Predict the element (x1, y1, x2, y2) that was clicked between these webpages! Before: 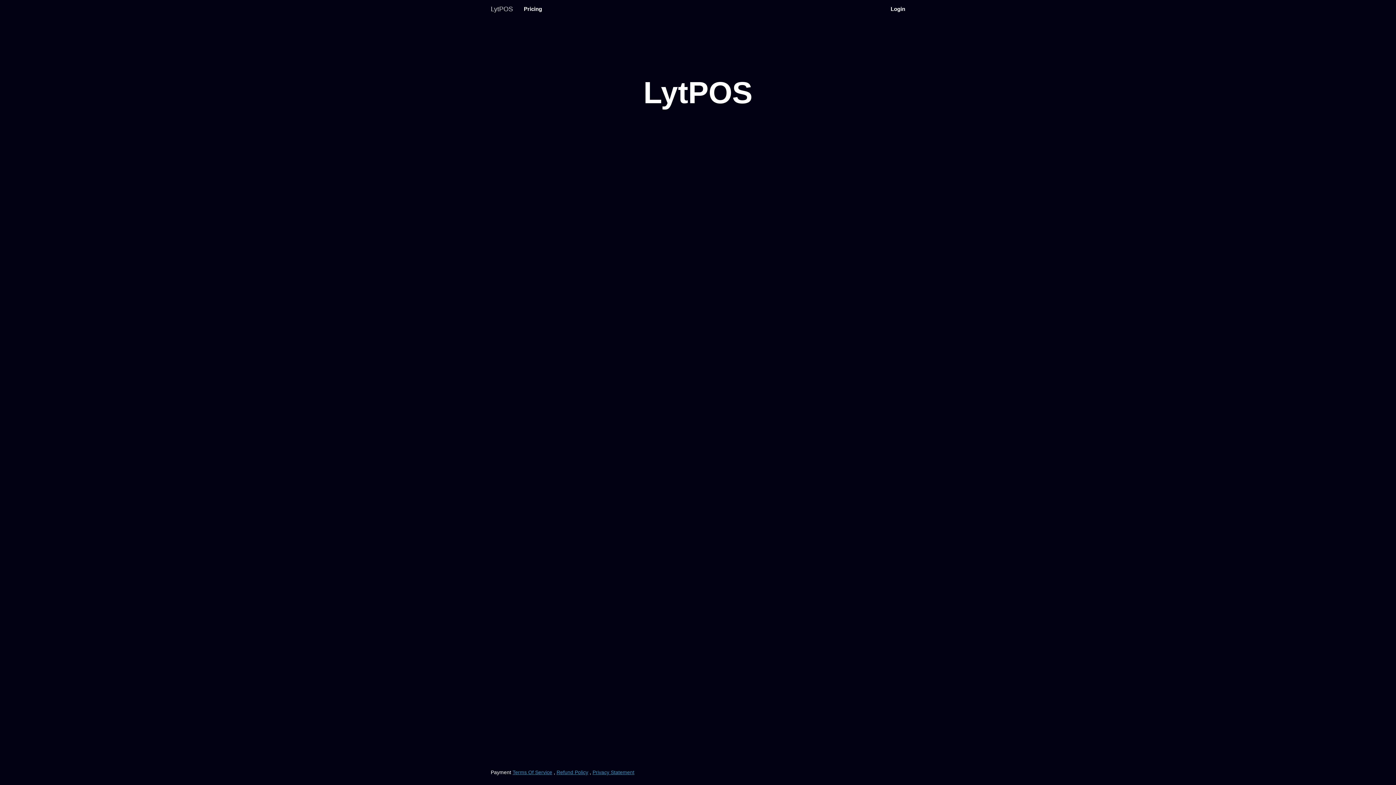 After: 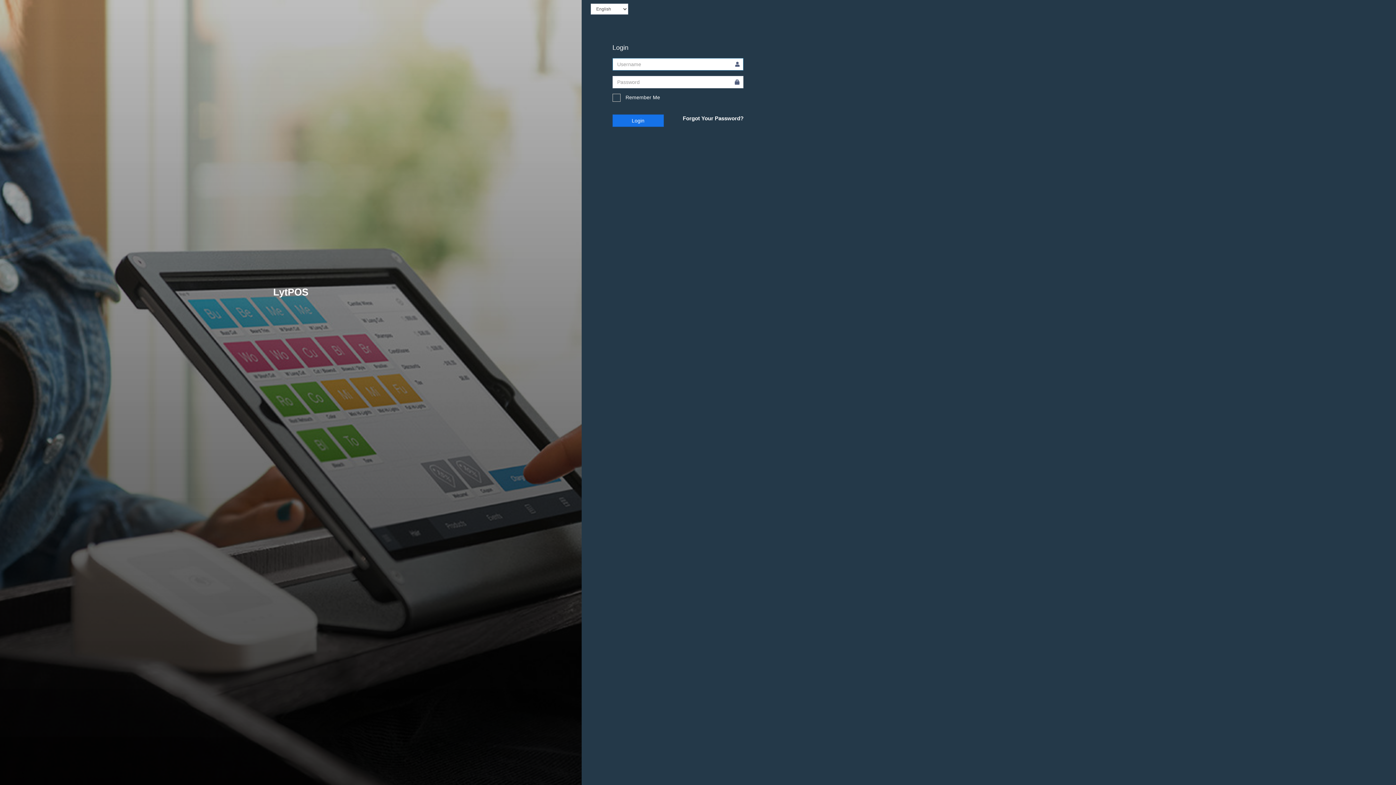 Action: bbox: (885, 0, 910, 18) label: Login